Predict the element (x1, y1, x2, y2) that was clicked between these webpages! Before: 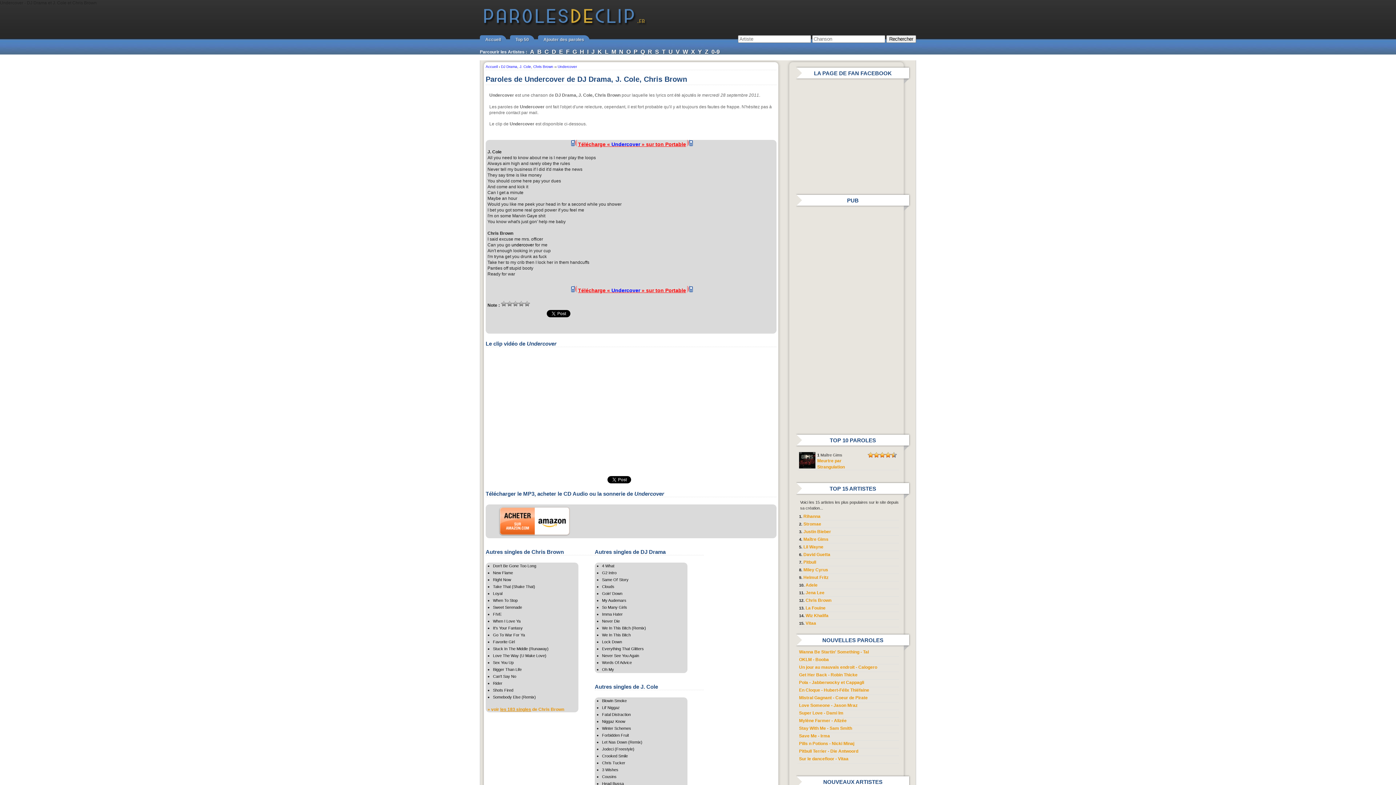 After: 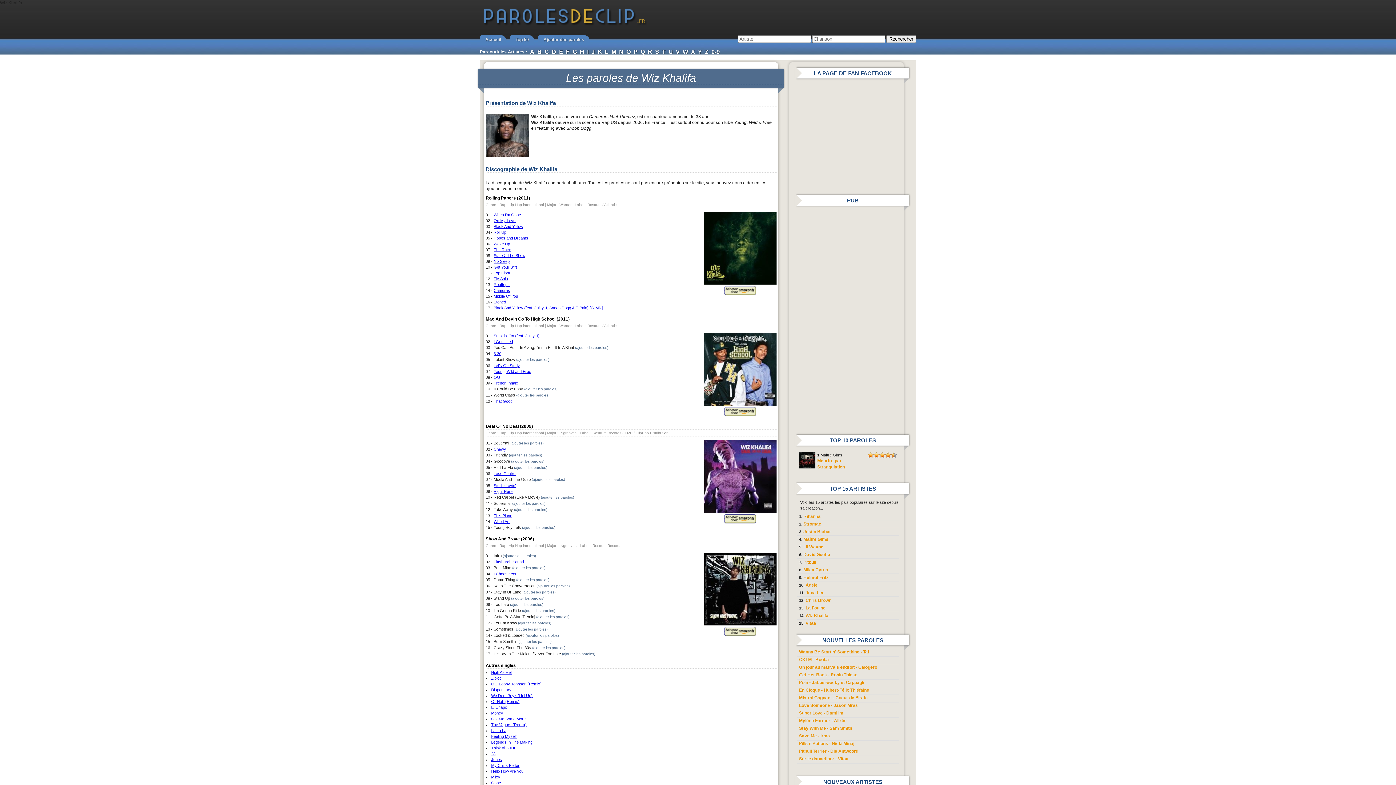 Action: bbox: (805, 613, 828, 618) label: Wiz Khalifa